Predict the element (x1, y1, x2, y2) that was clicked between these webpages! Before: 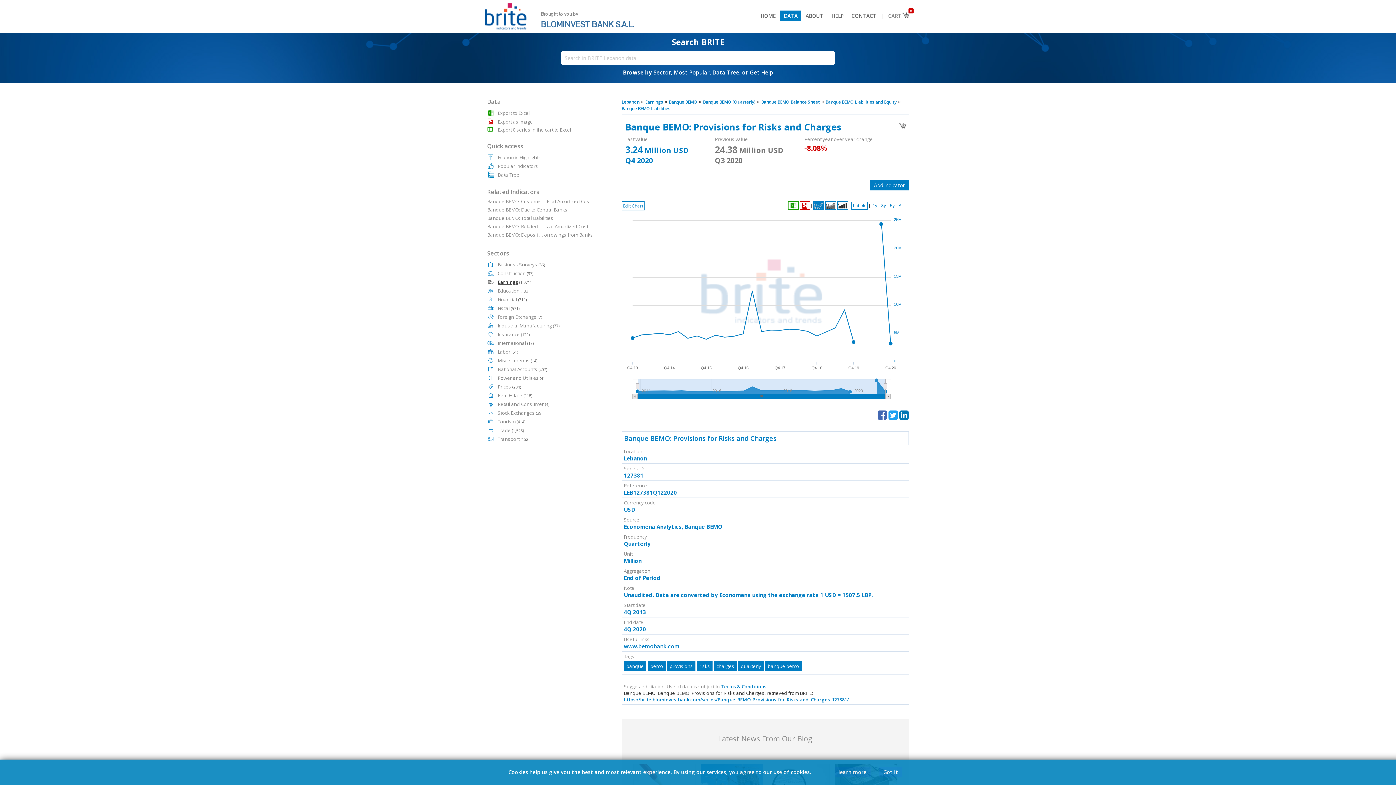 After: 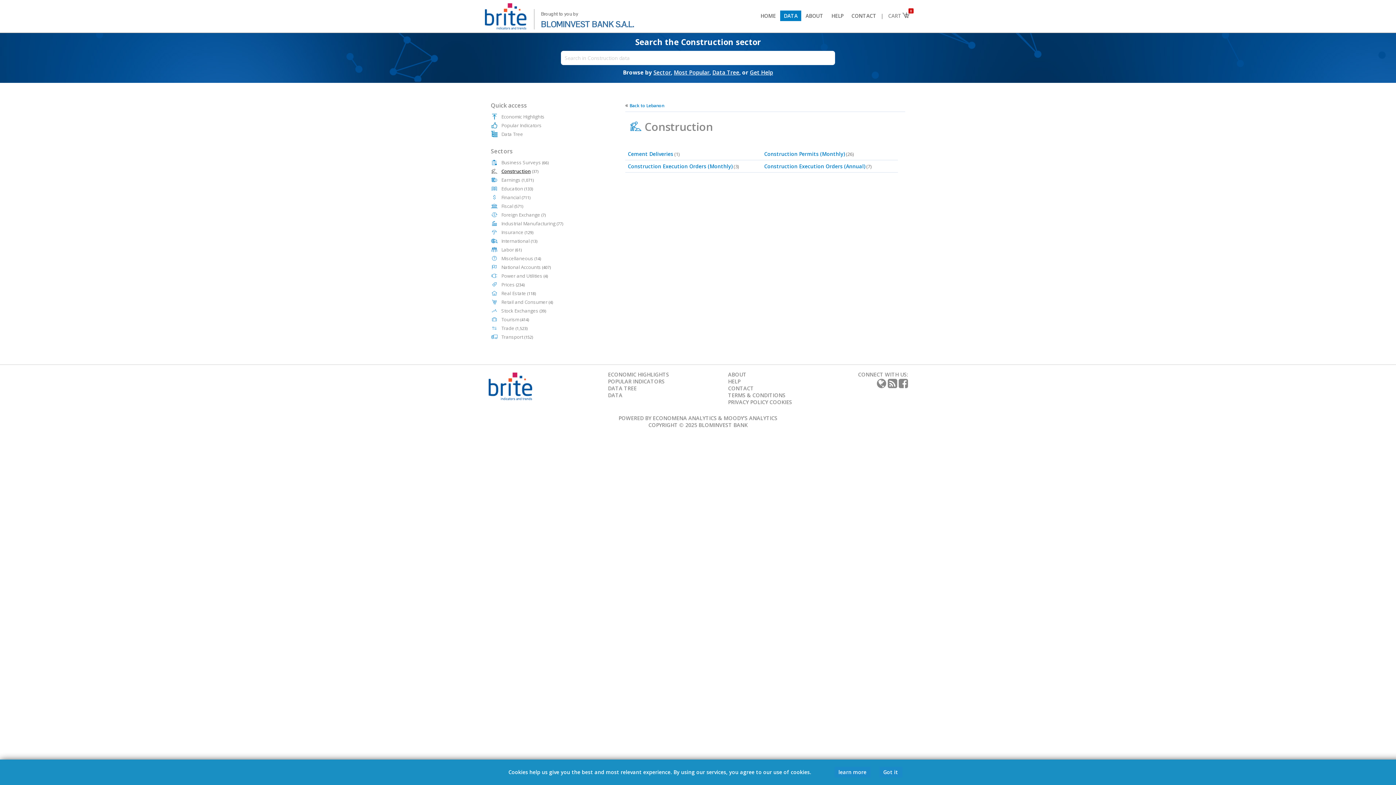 Action: bbox: (497, 270, 533, 276) label: Construction (37)